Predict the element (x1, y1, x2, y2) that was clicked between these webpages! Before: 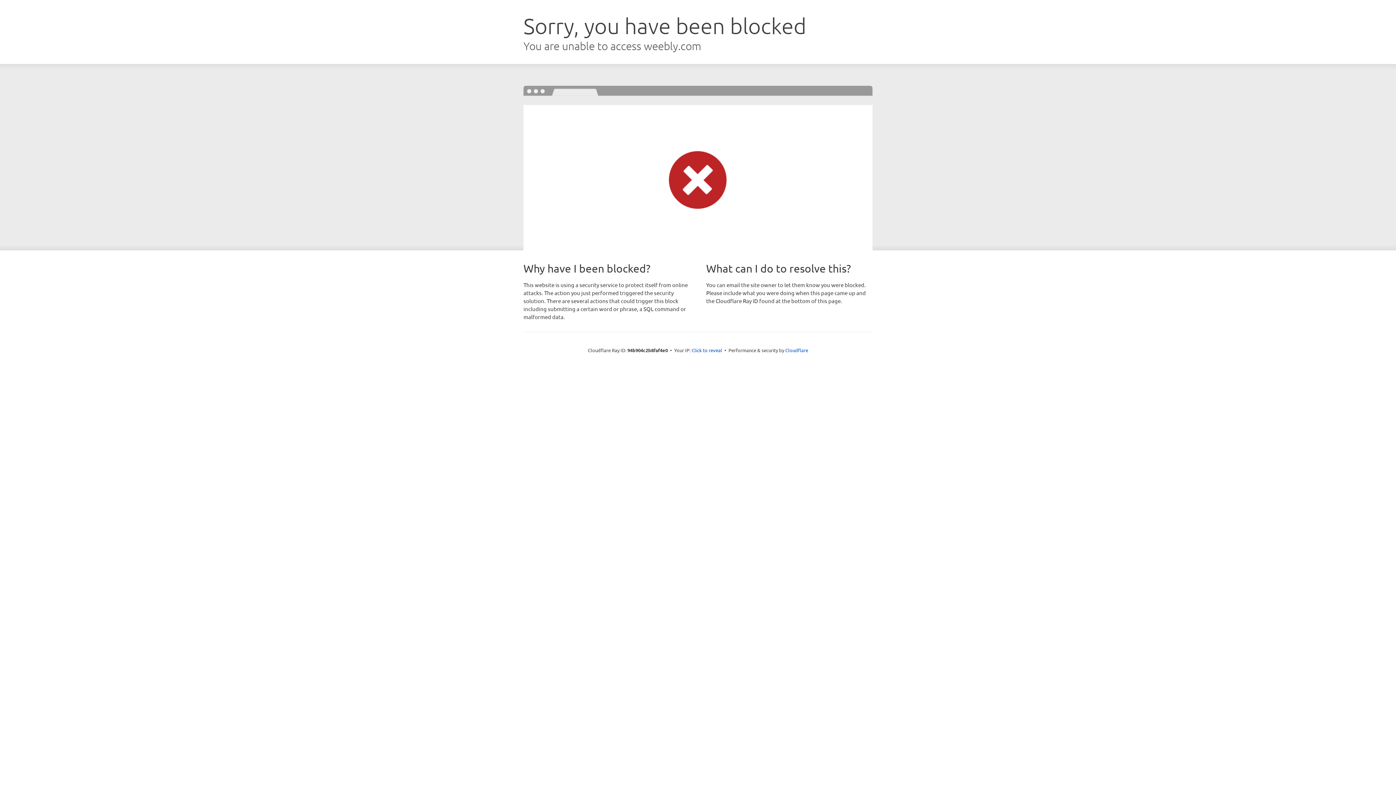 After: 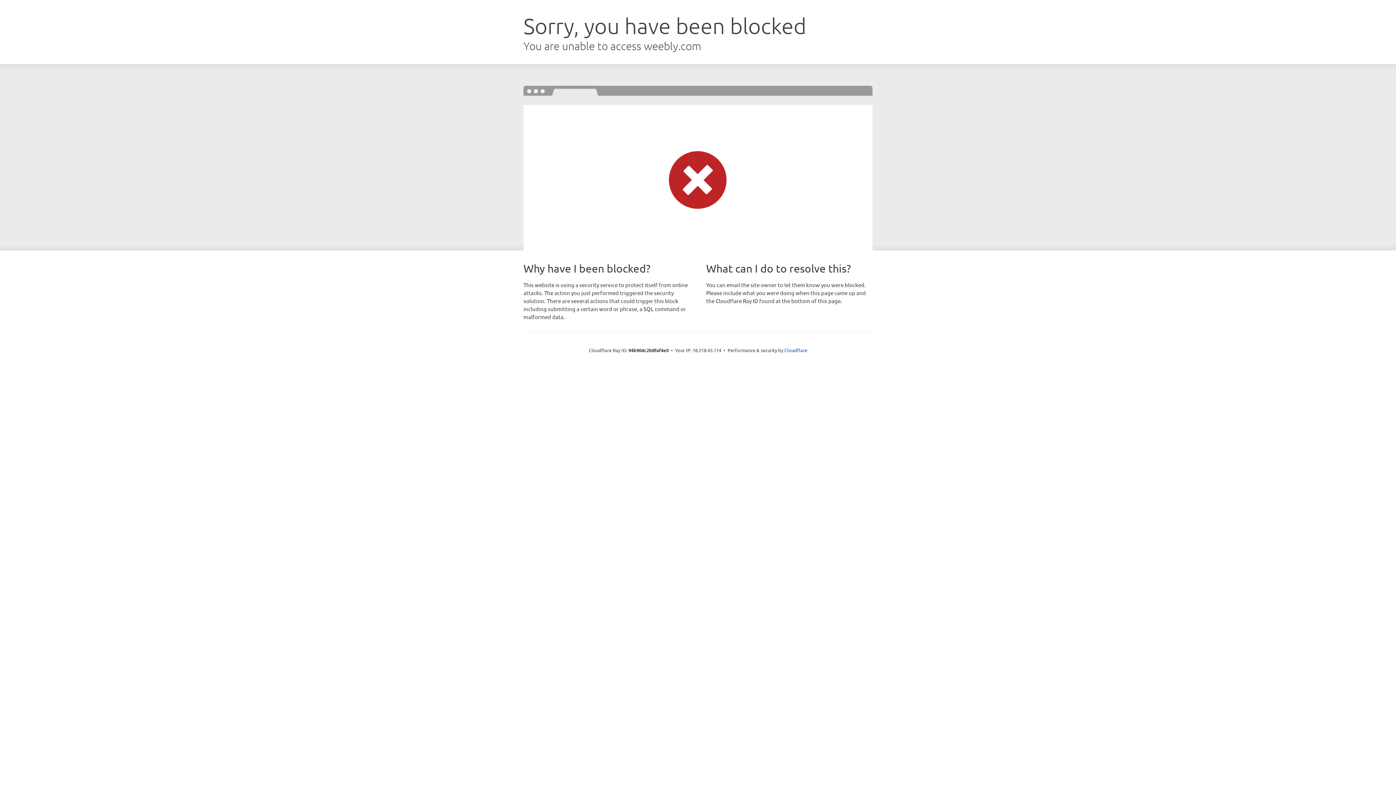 Action: label: Click to reveal bbox: (691, 346, 722, 353)